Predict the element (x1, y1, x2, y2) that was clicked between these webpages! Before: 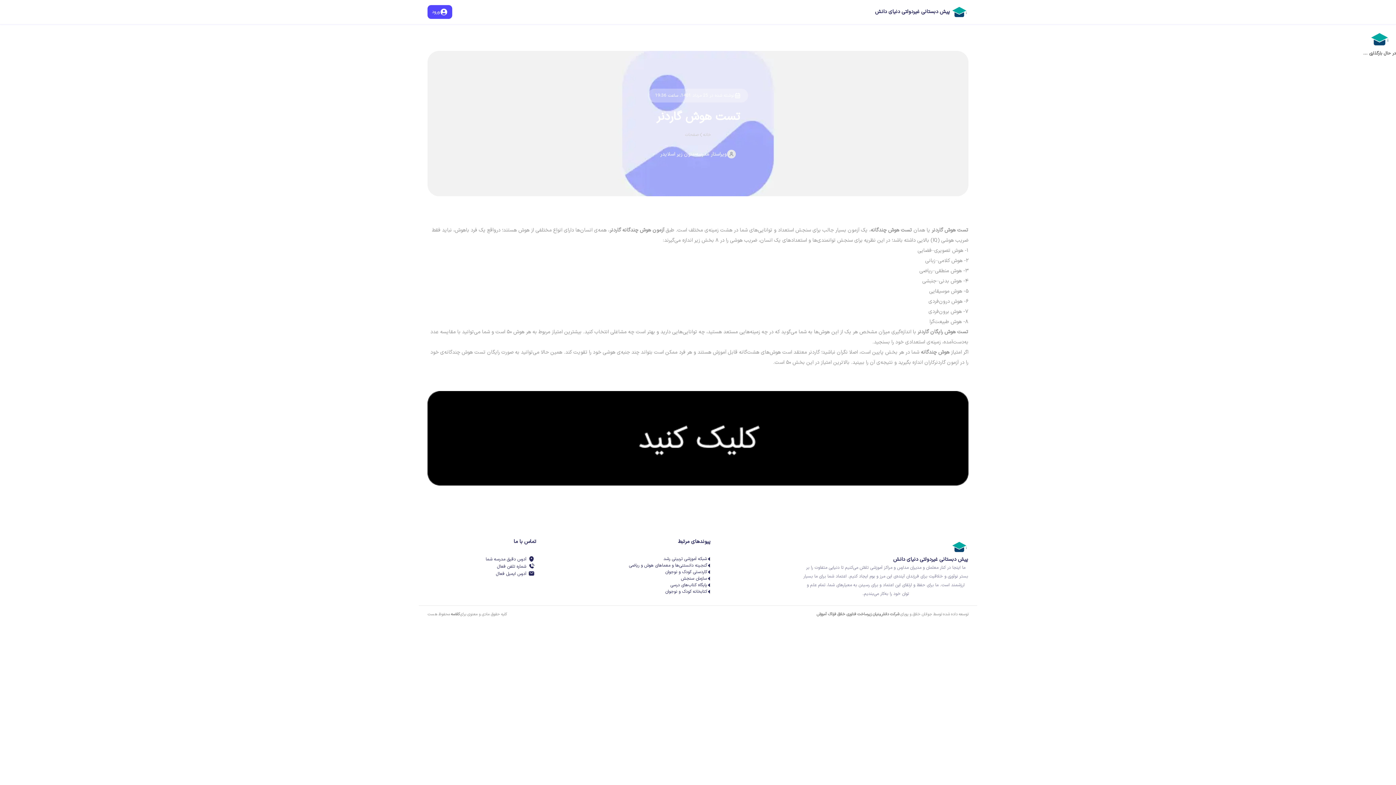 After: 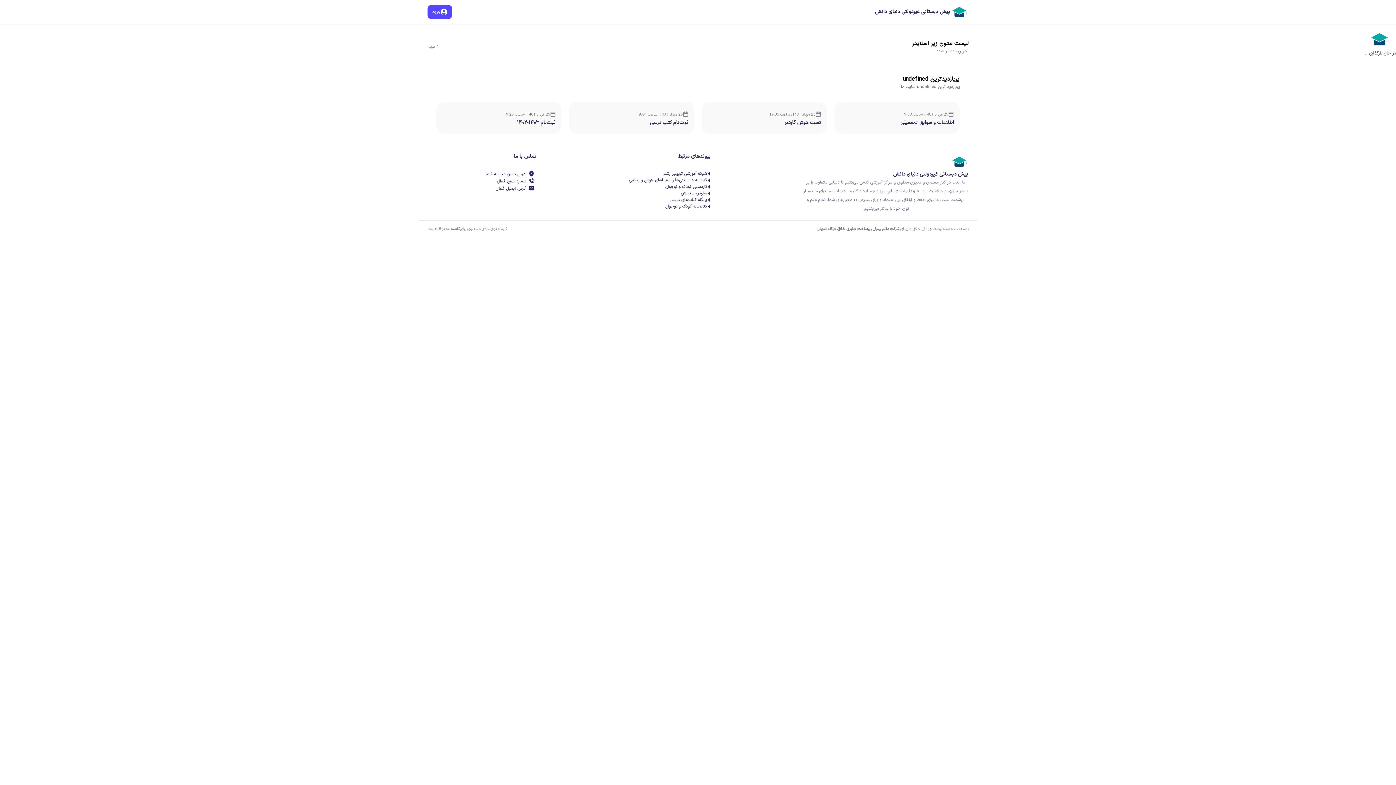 Action: label: متون زیر اسلایدر bbox: (660, 150, 695, 158)